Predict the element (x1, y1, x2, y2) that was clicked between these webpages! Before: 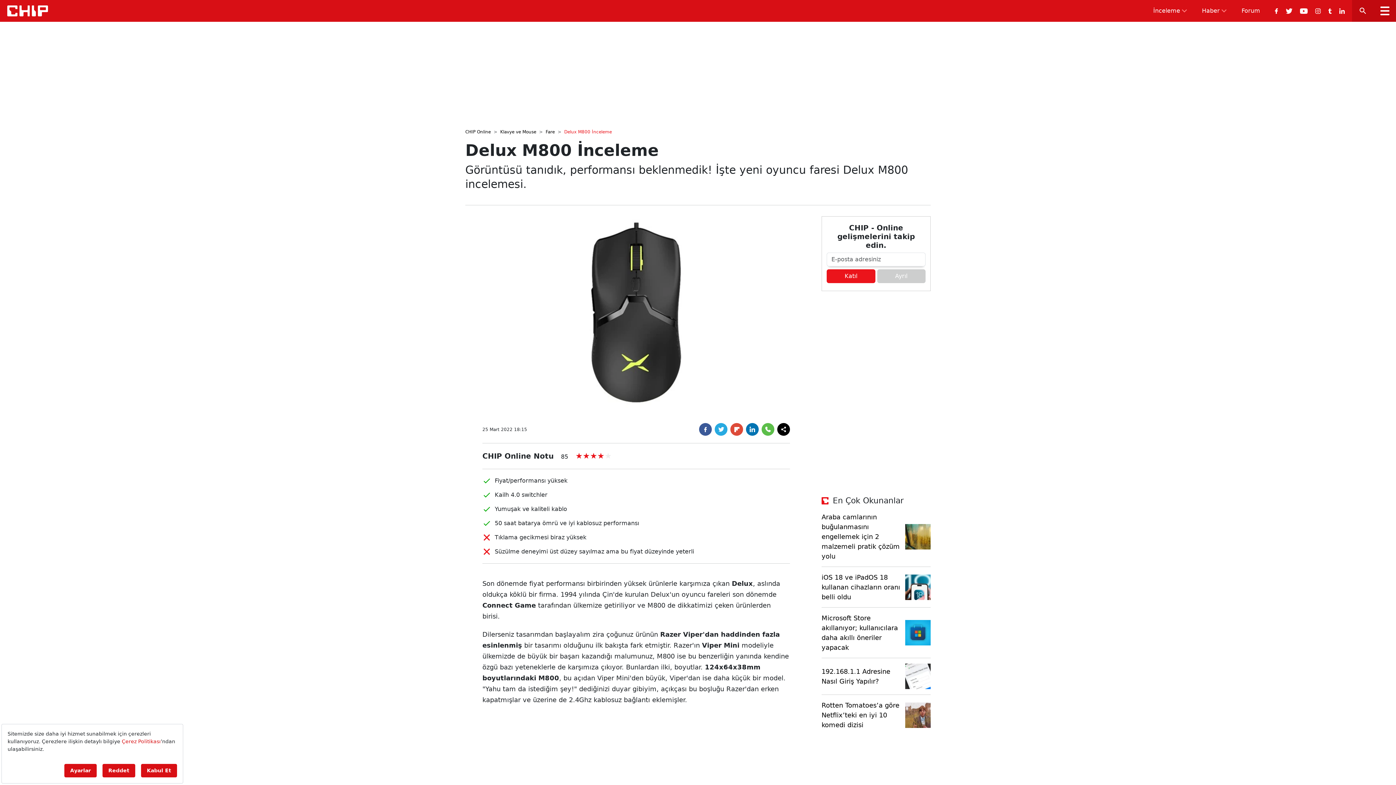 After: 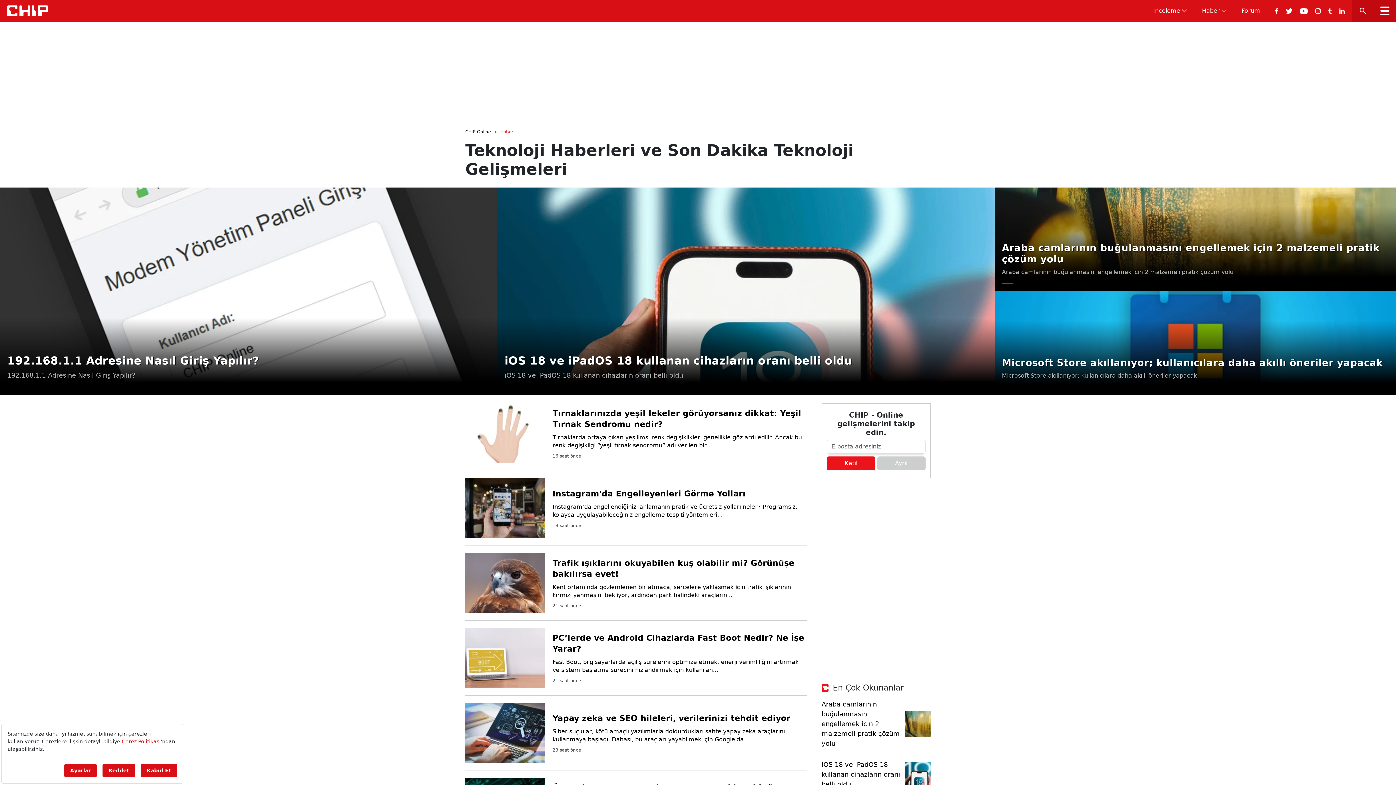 Action: bbox: (1202, 0, 1220, 21) label: Haber